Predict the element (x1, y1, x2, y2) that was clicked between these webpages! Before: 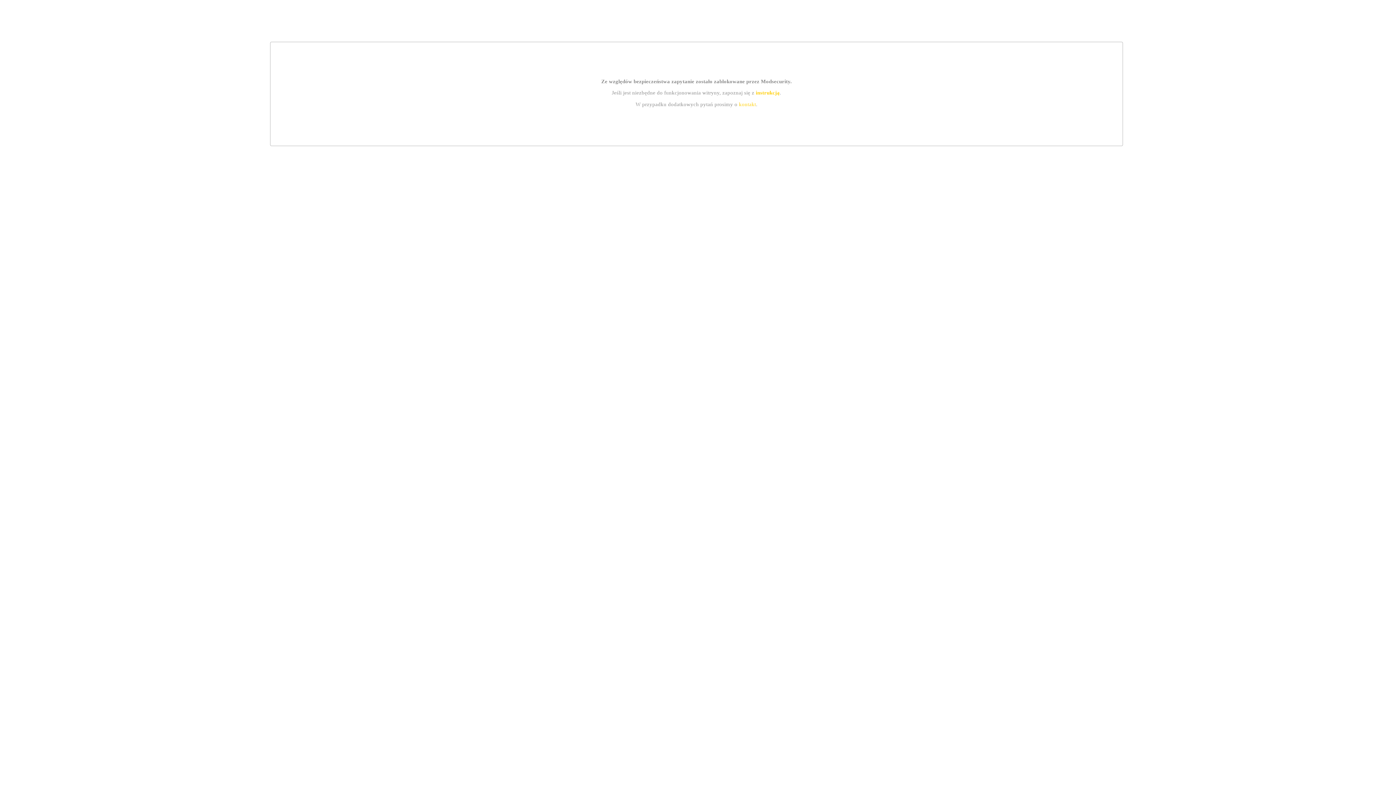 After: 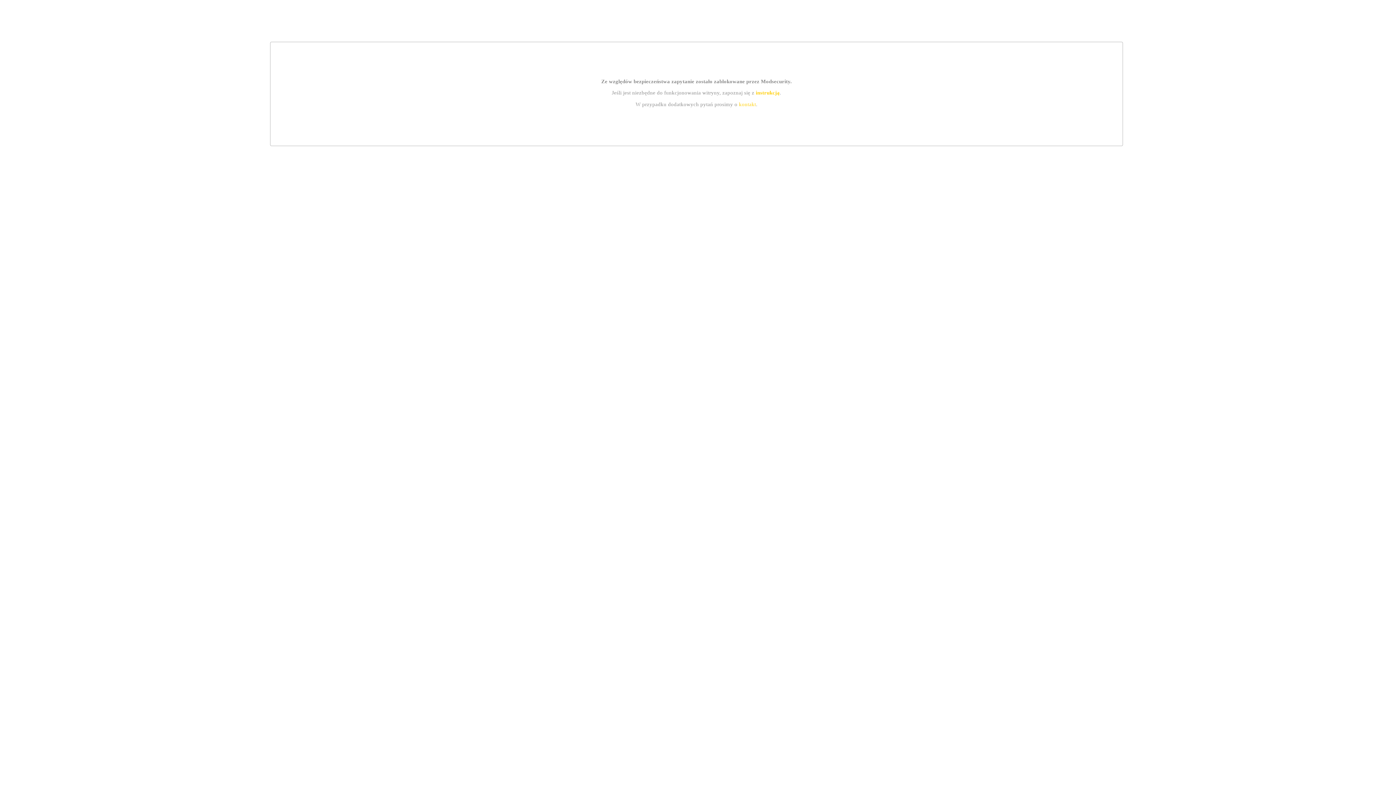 Action: label: kontakt bbox: (739, 101, 756, 107)